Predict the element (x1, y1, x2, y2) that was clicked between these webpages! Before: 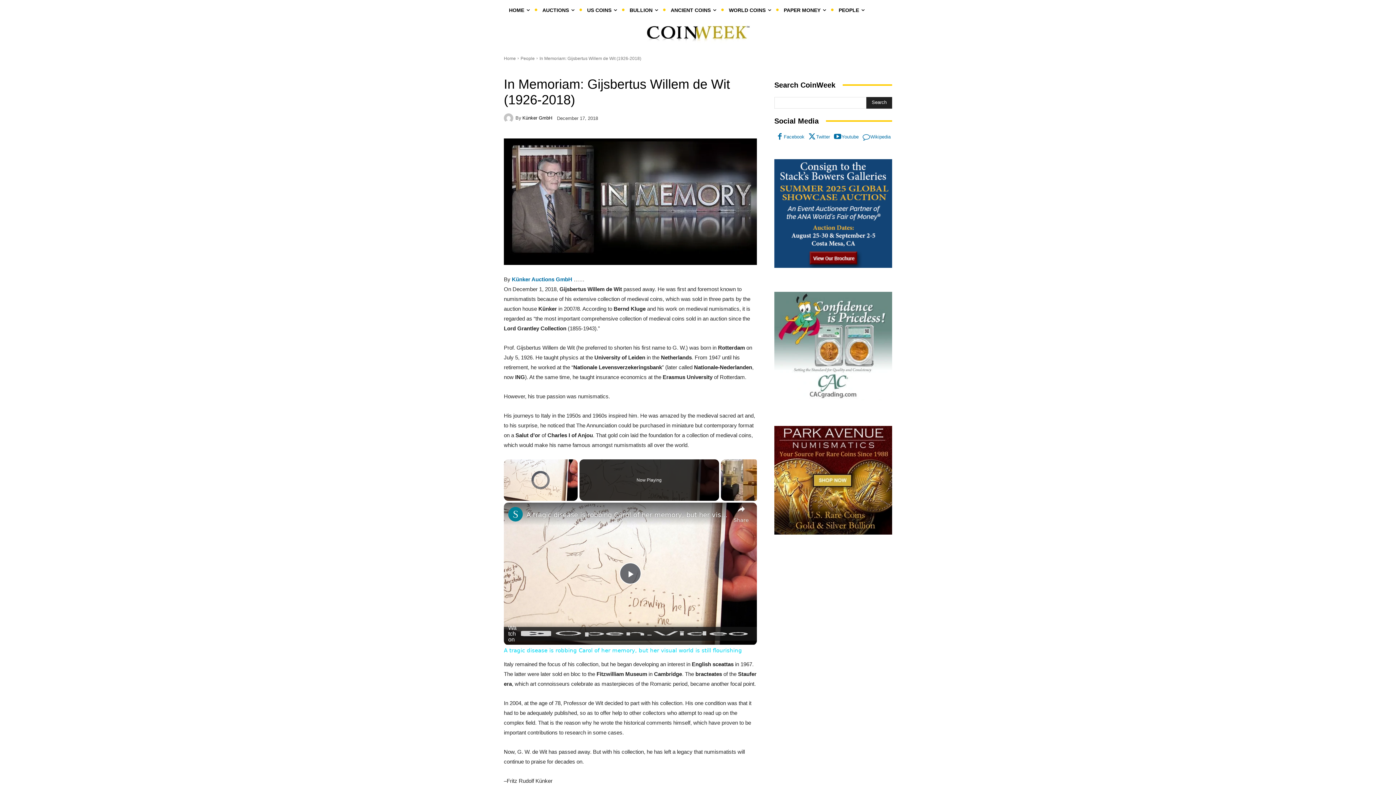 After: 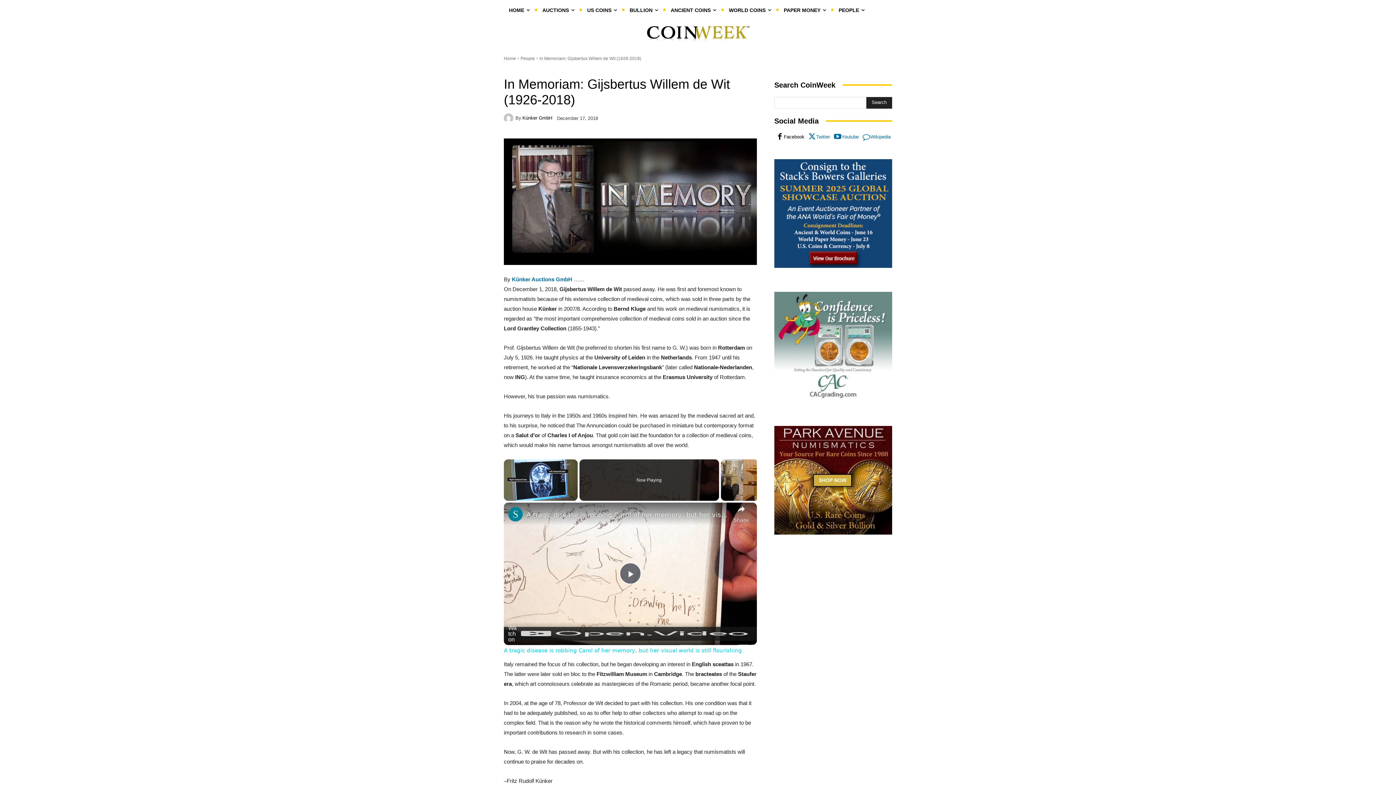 Action: bbox: (776, 133, 784, 141)